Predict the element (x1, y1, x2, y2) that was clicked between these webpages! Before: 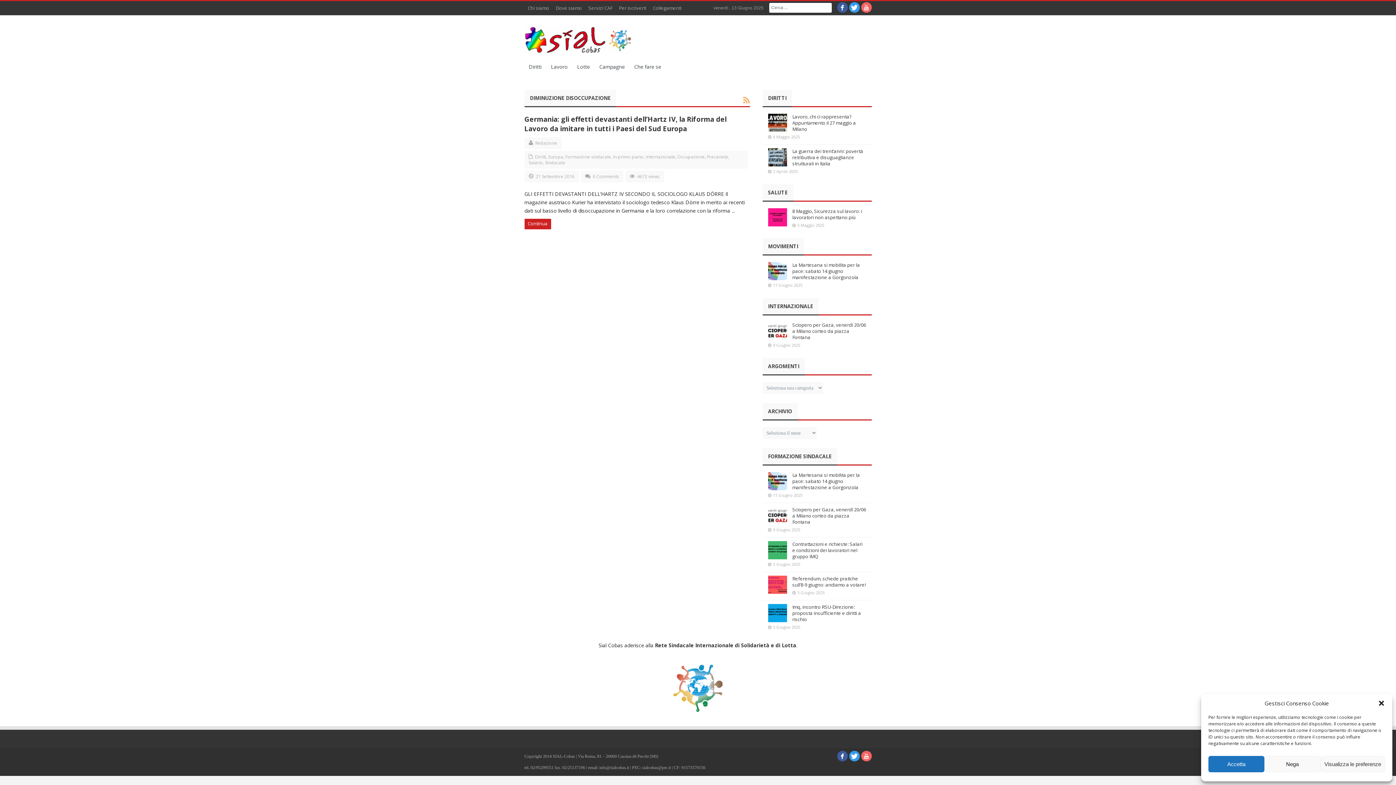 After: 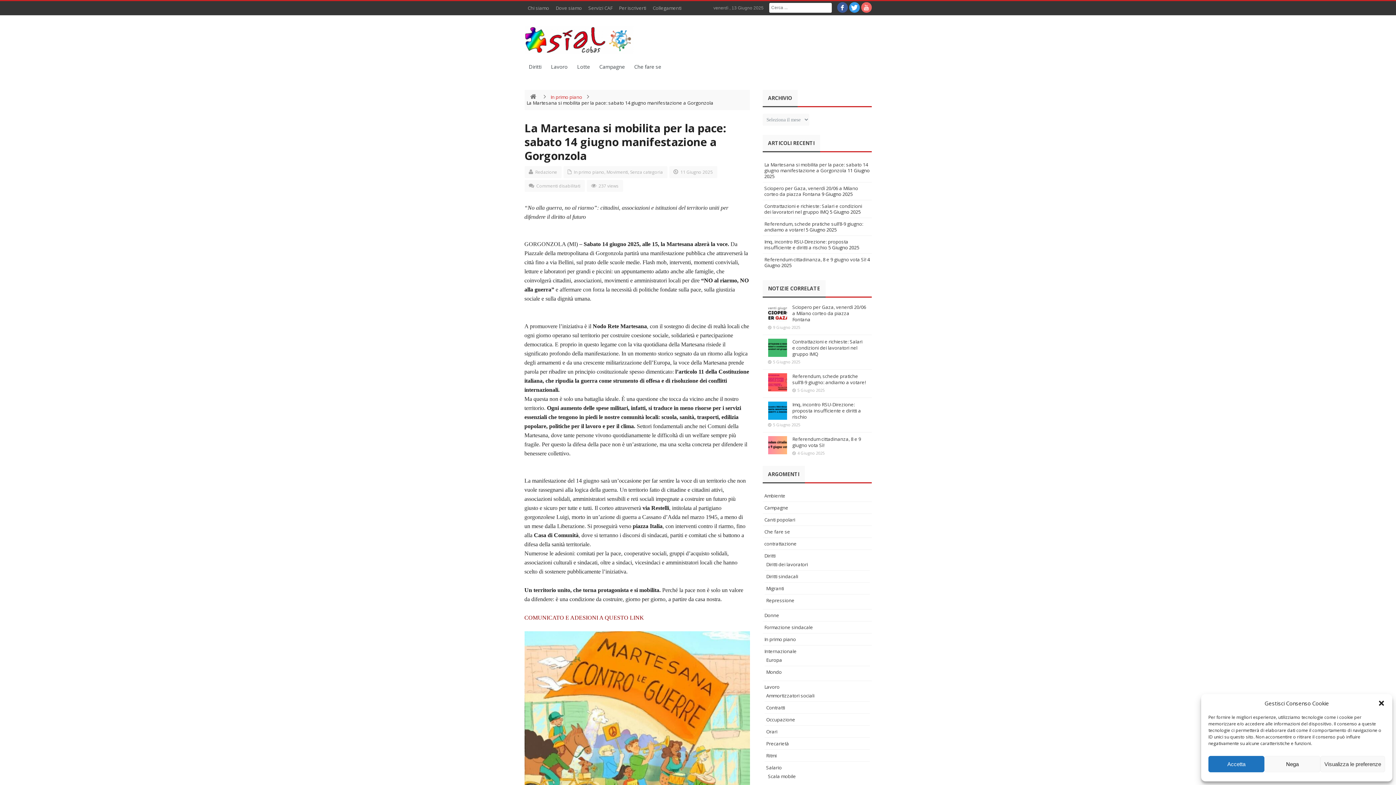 Action: bbox: (768, 262, 787, 280)